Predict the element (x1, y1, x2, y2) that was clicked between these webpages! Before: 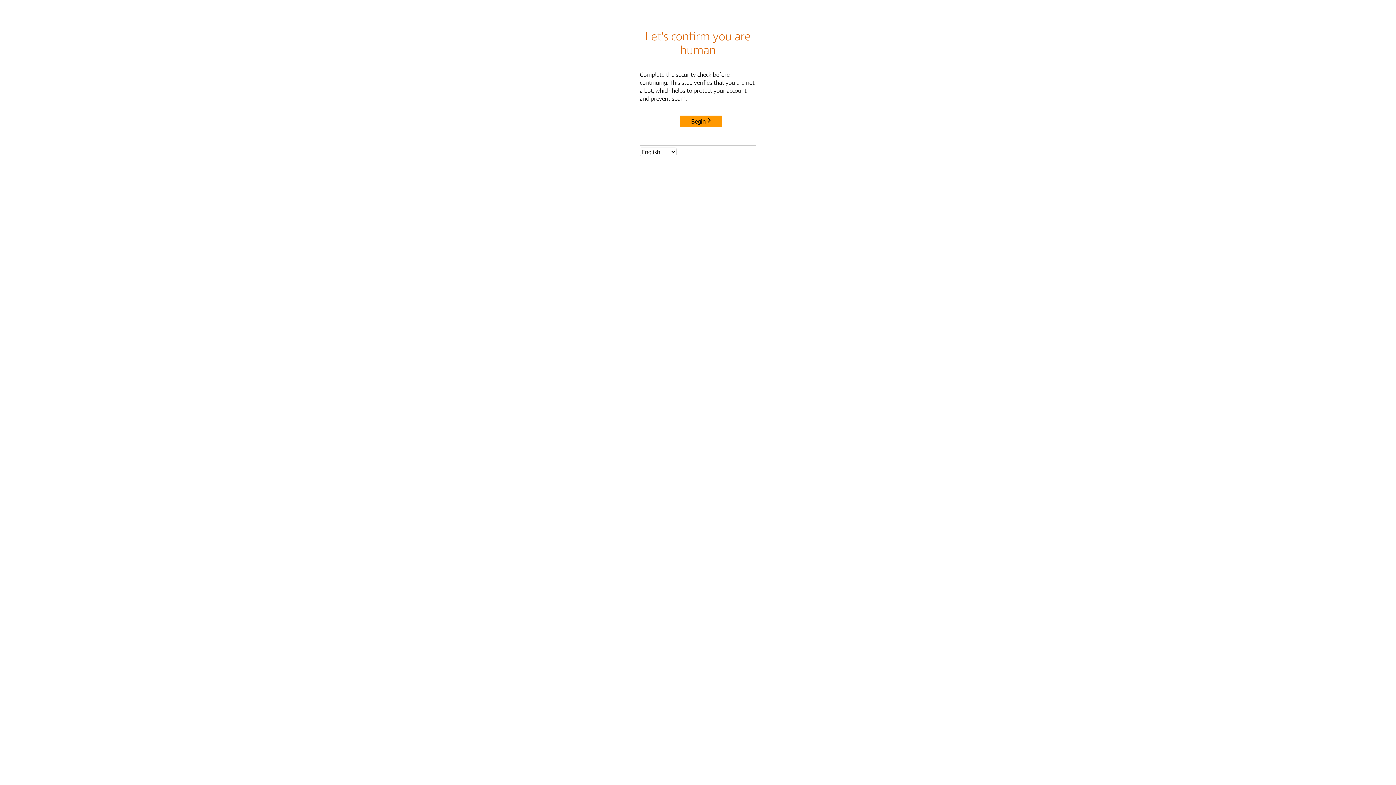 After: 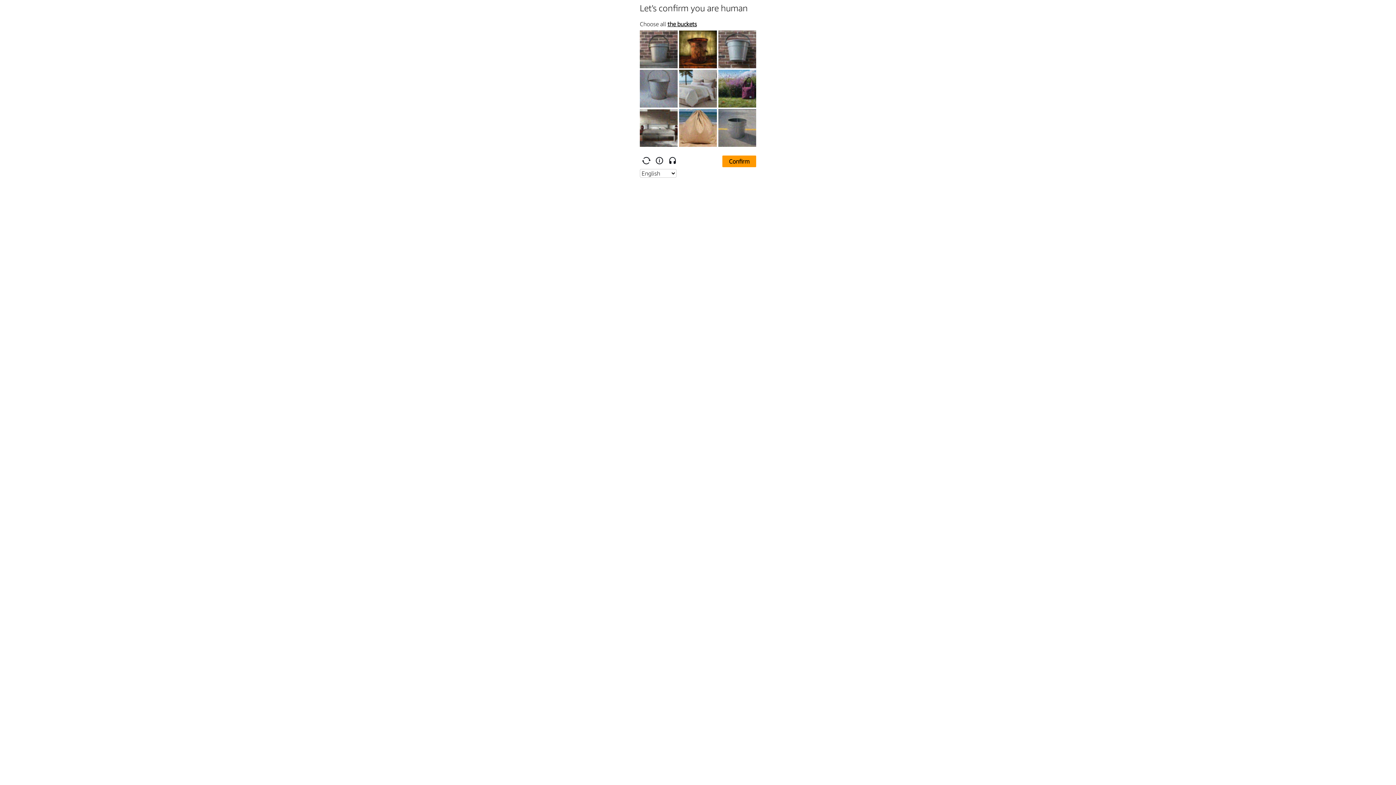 Action: bbox: (680, 115, 722, 127) label: Begin